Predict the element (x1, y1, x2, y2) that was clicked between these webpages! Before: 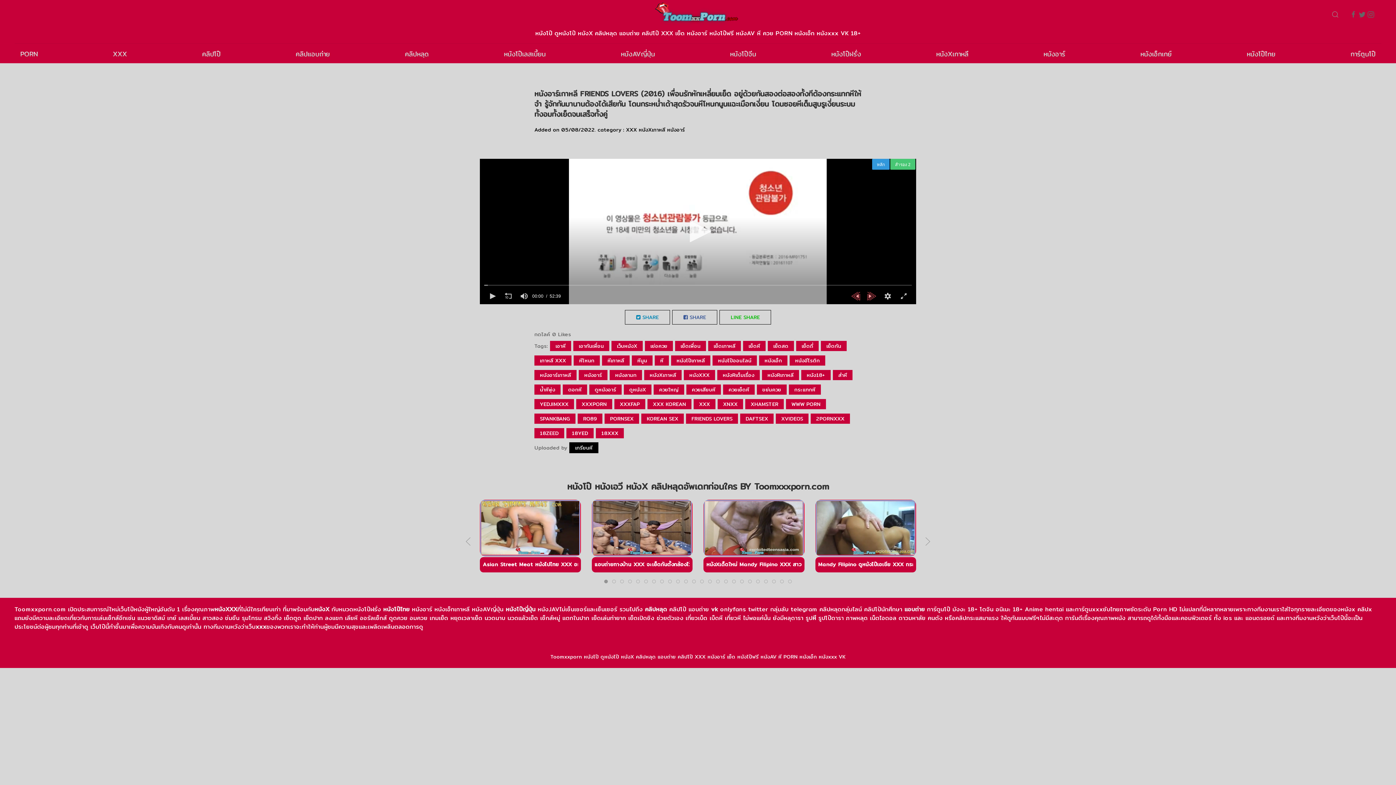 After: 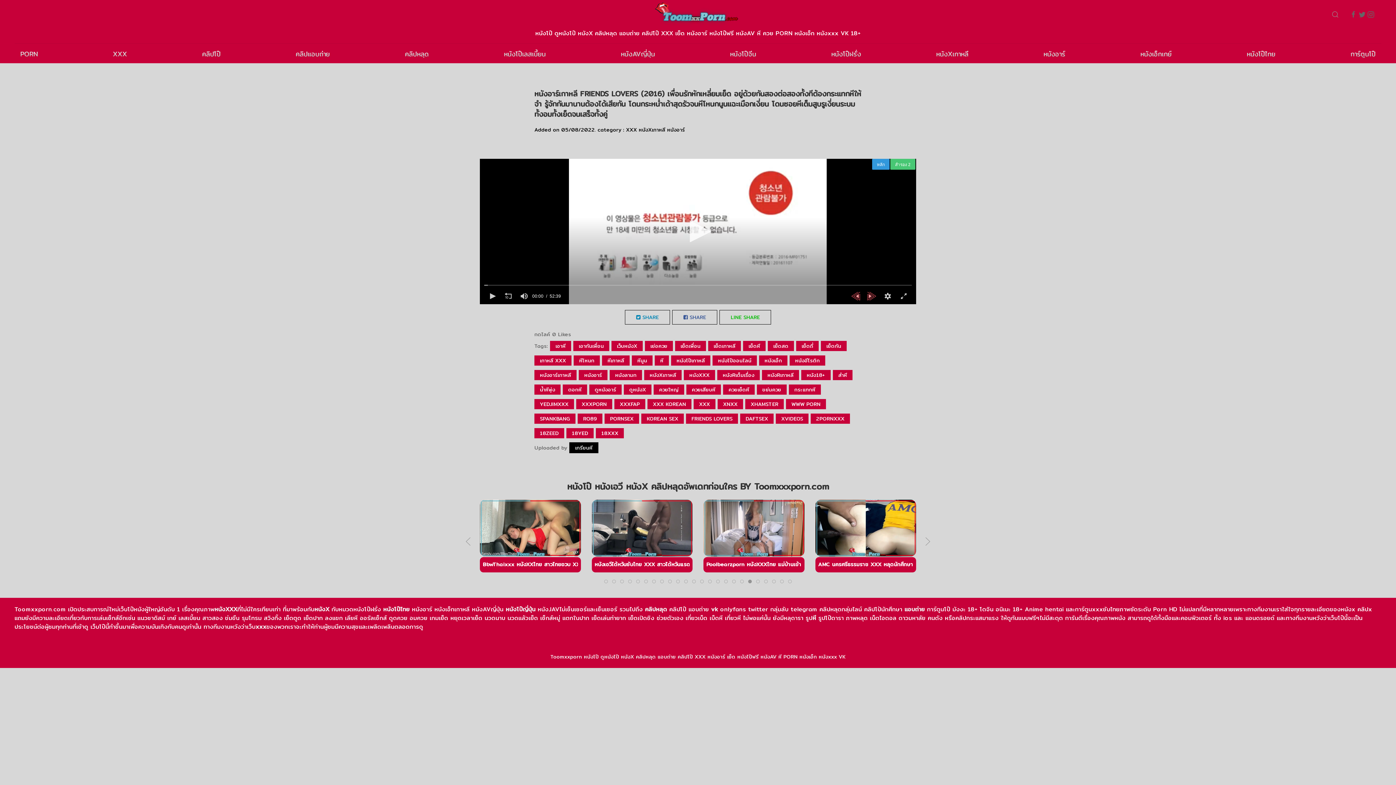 Action: bbox: (748, 579, 752, 583)